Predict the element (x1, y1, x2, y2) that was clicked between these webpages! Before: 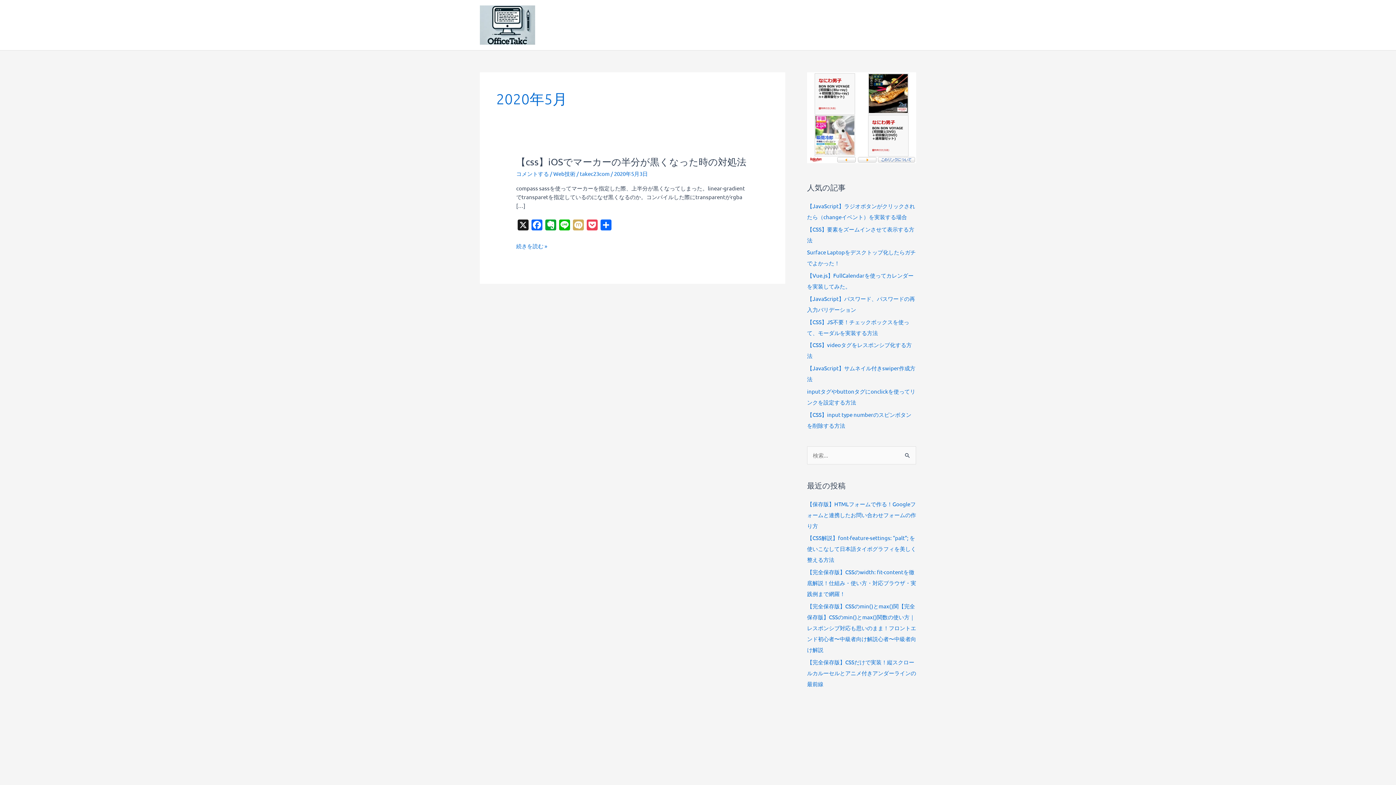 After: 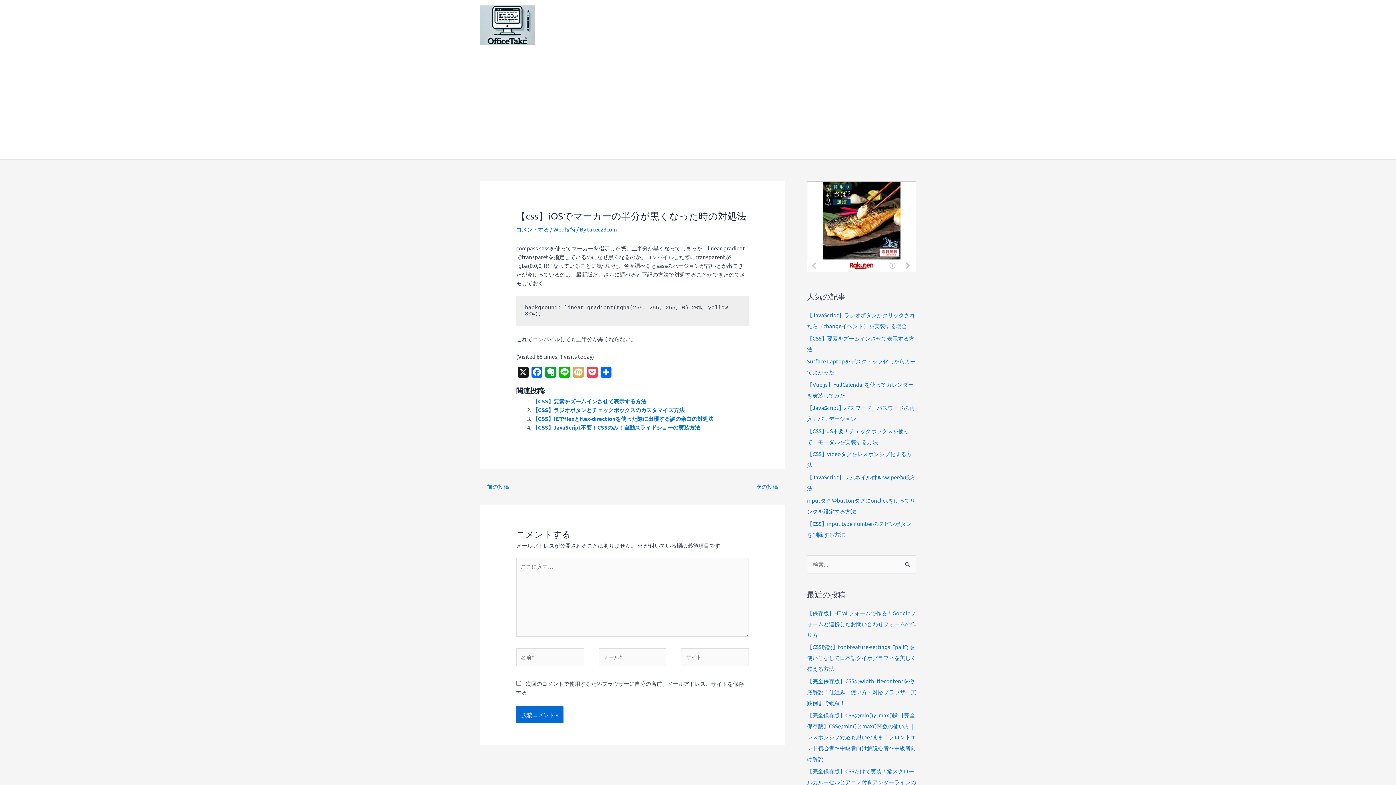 Action: label: 【css】iOSでマーカーの半分が黒くなった時の対処法
続きを読む » bbox: (516, 241, 547, 250)